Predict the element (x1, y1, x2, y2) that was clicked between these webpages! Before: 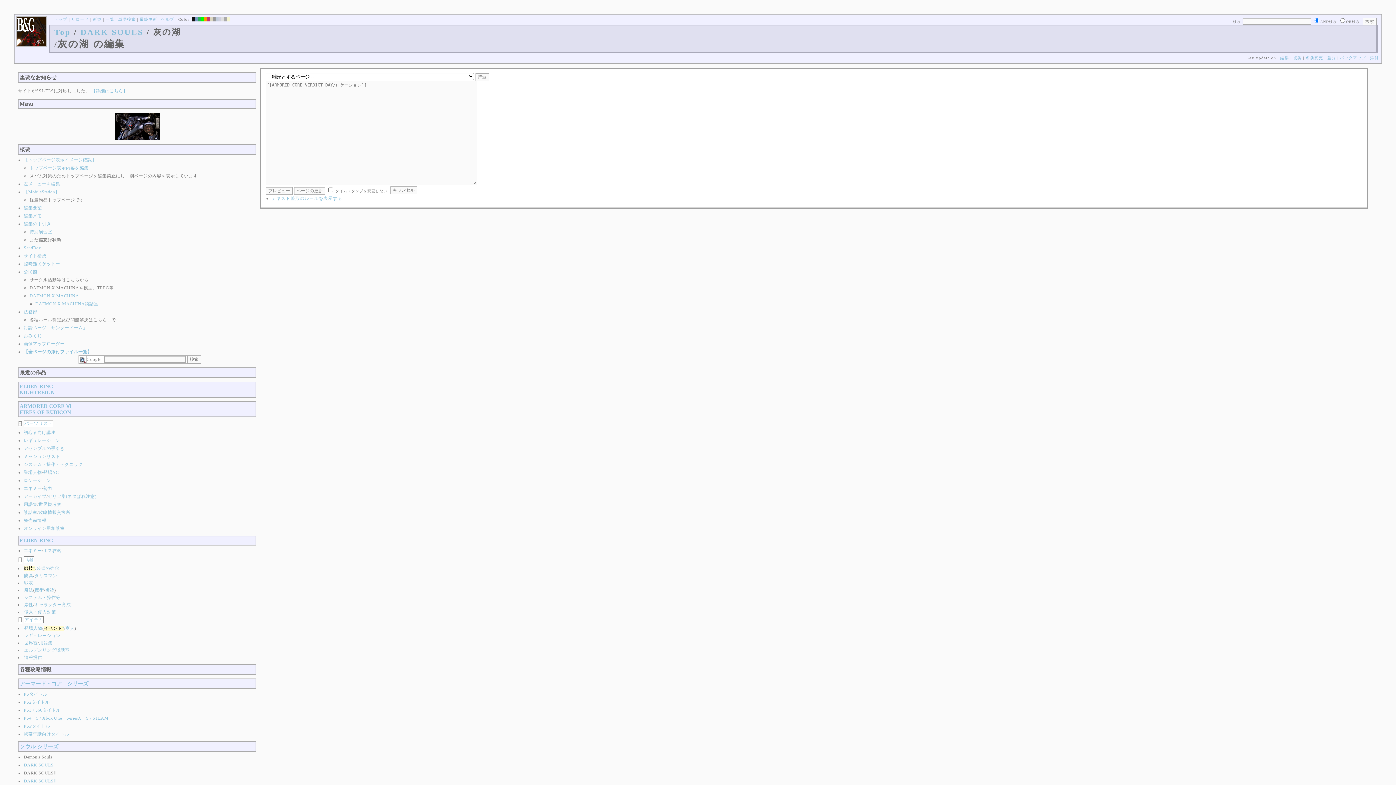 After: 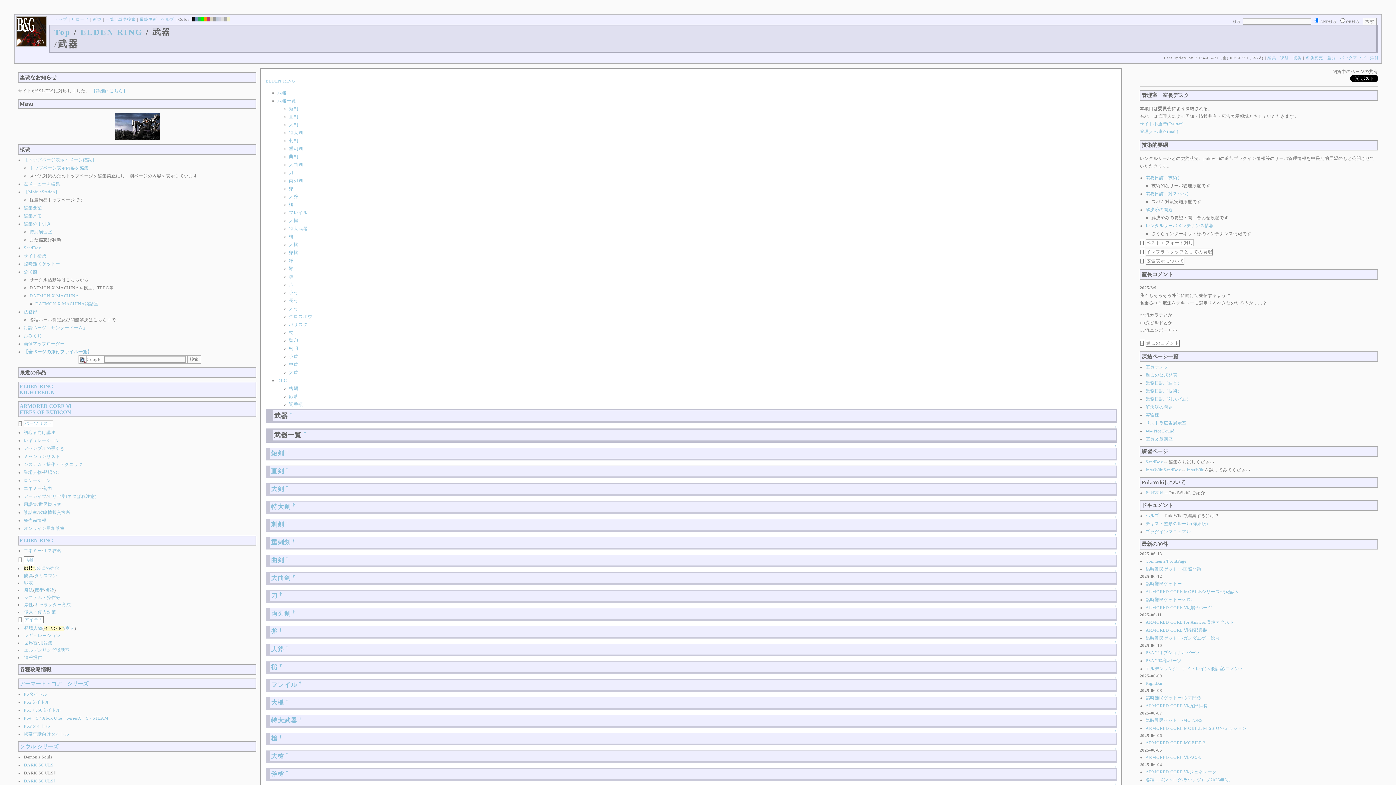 Action: label: 武器 bbox: (24, 557, 33, 562)